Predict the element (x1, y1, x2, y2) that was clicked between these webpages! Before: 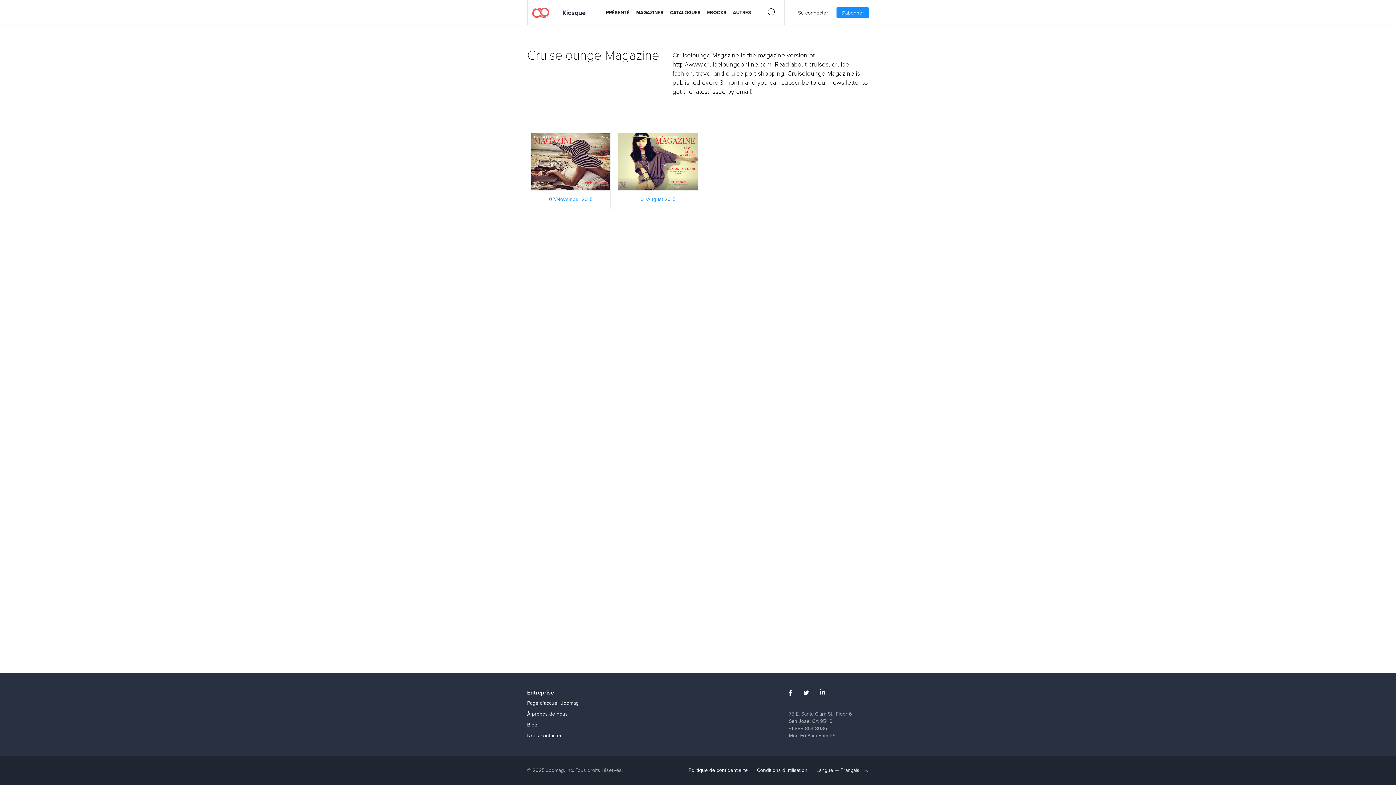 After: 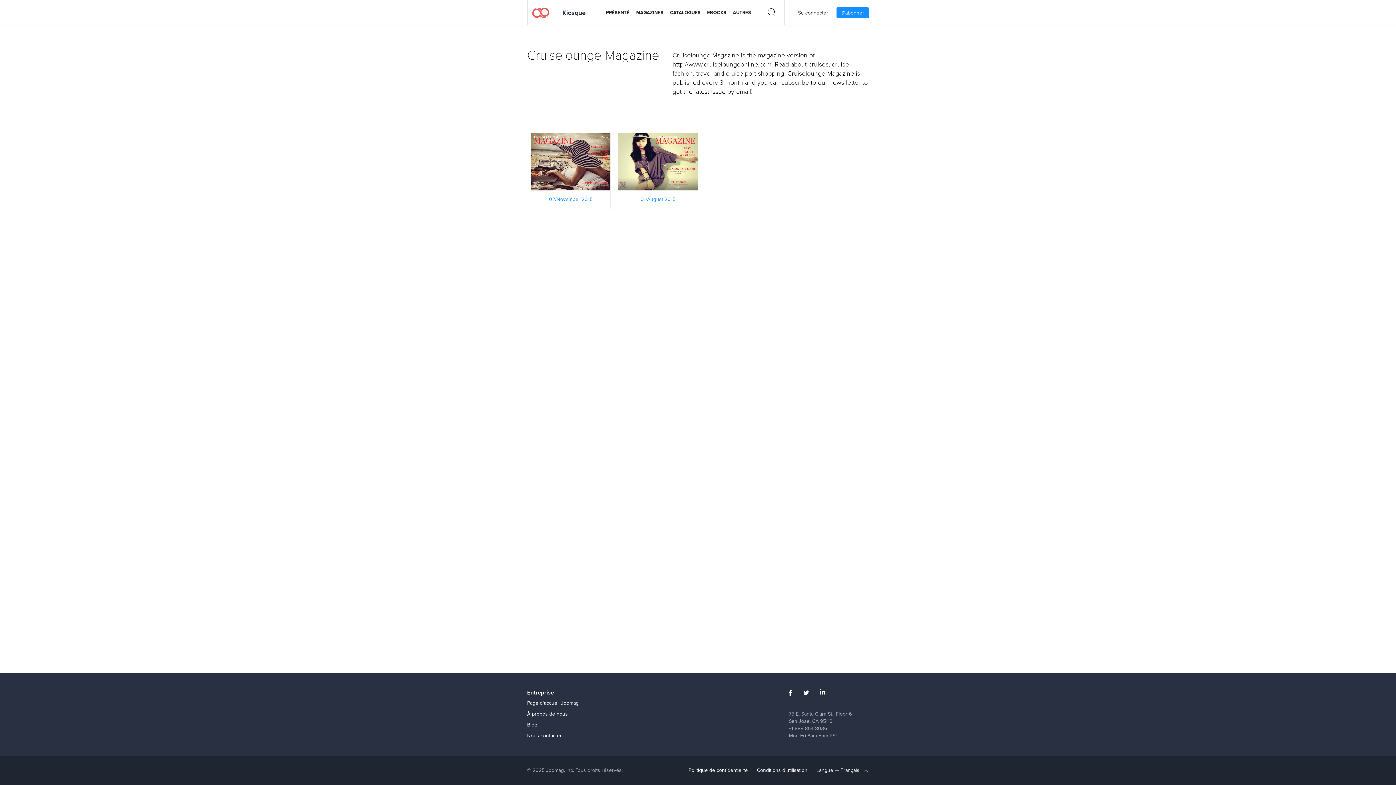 Action: label: 75 E. Santa Clara St., Floor 6
San Jose, CA 95113 bbox: (789, 710, 852, 725)